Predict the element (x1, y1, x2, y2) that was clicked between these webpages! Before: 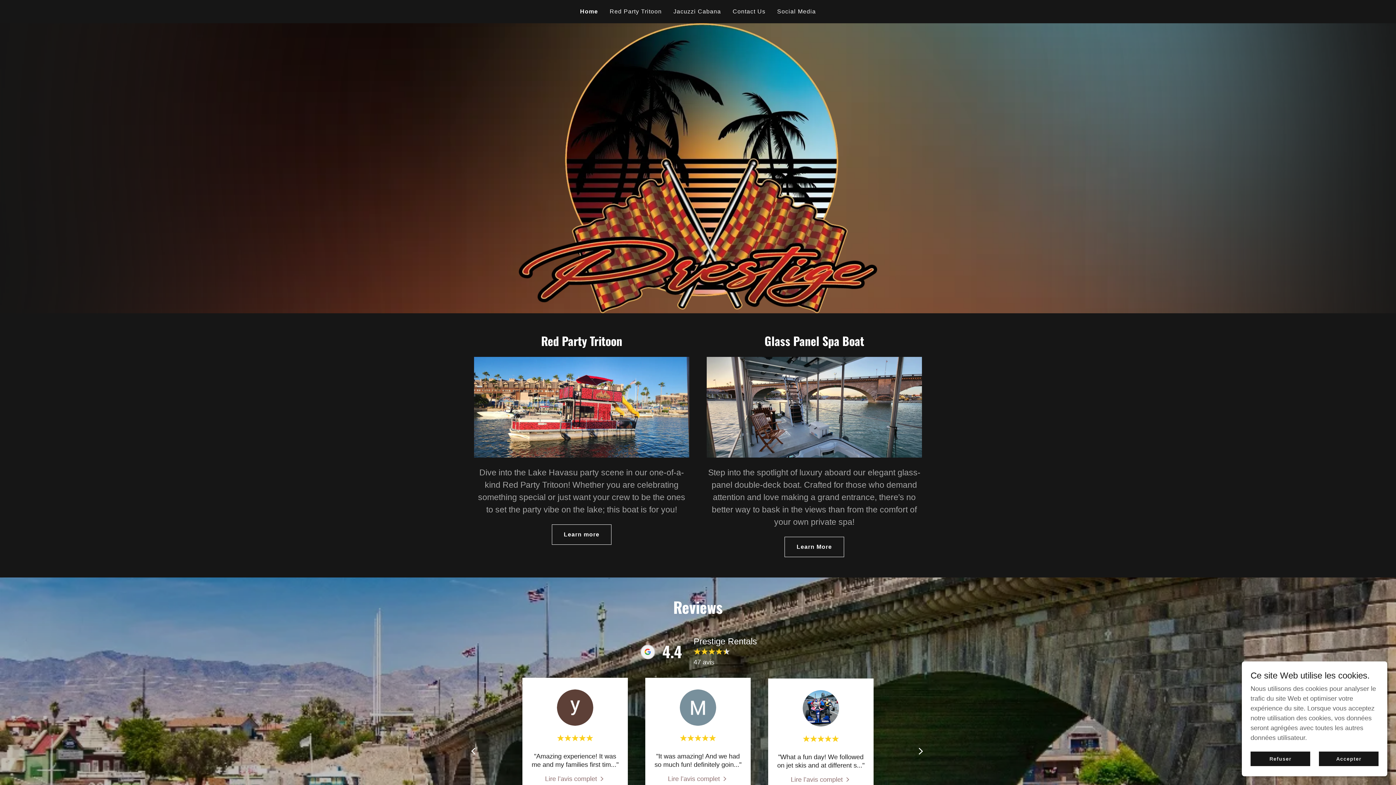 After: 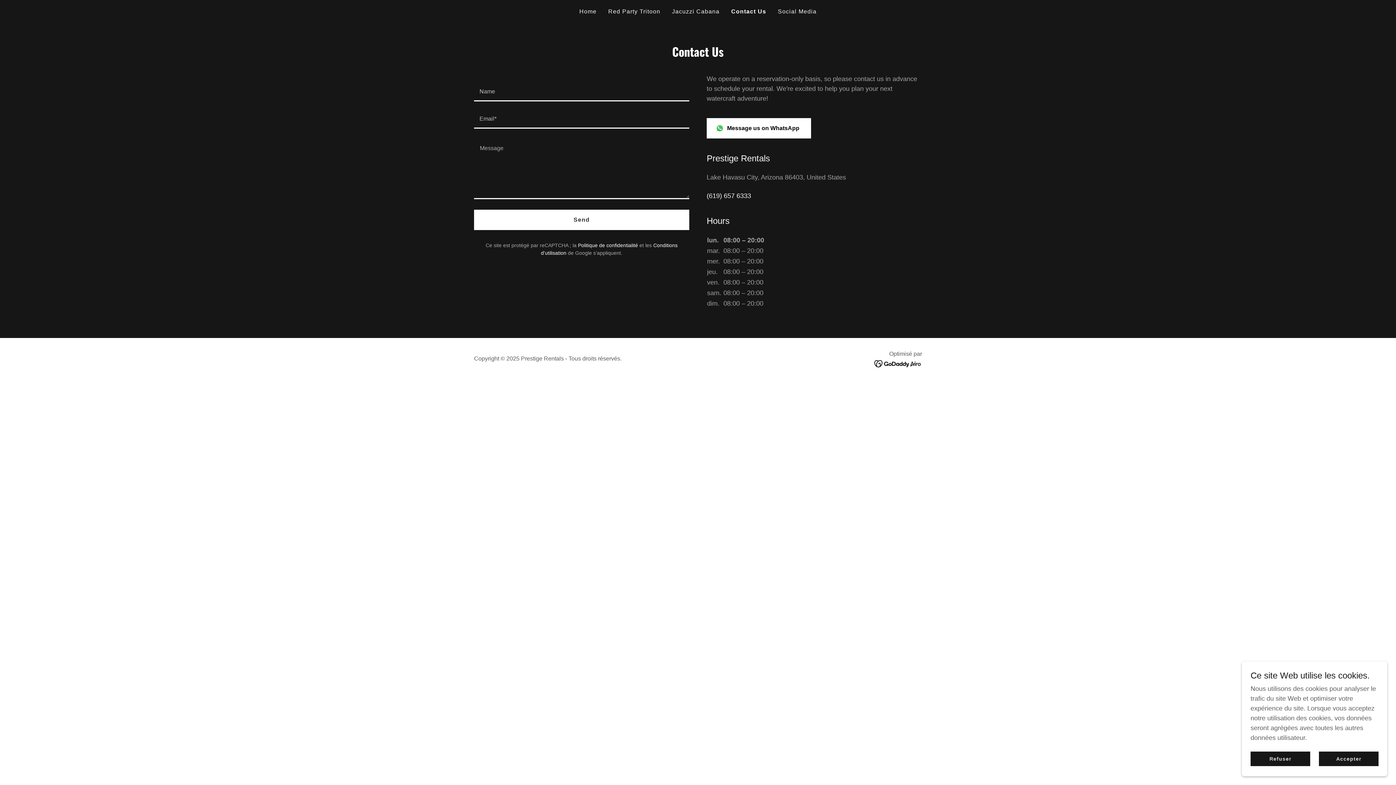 Action: bbox: (730, 5, 767, 18) label: Contact Us